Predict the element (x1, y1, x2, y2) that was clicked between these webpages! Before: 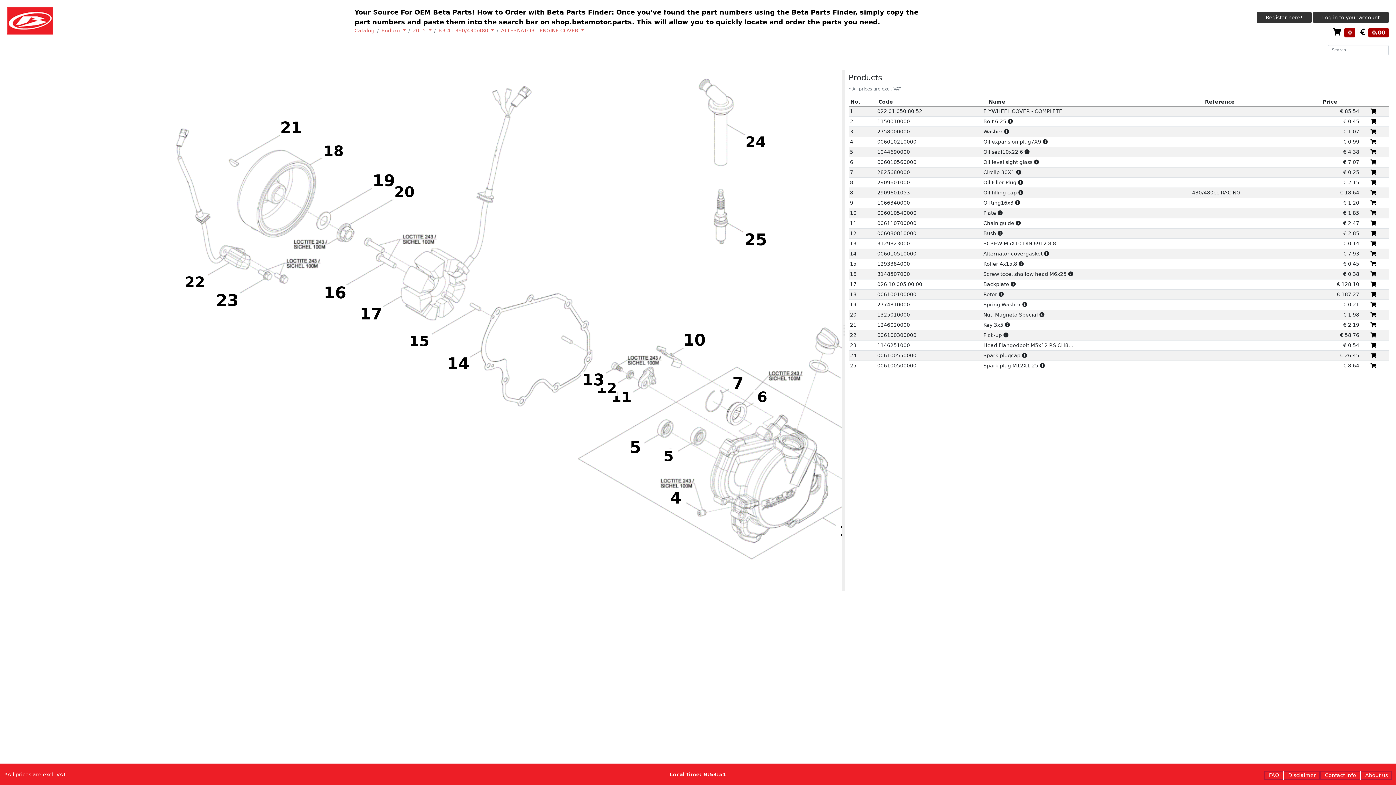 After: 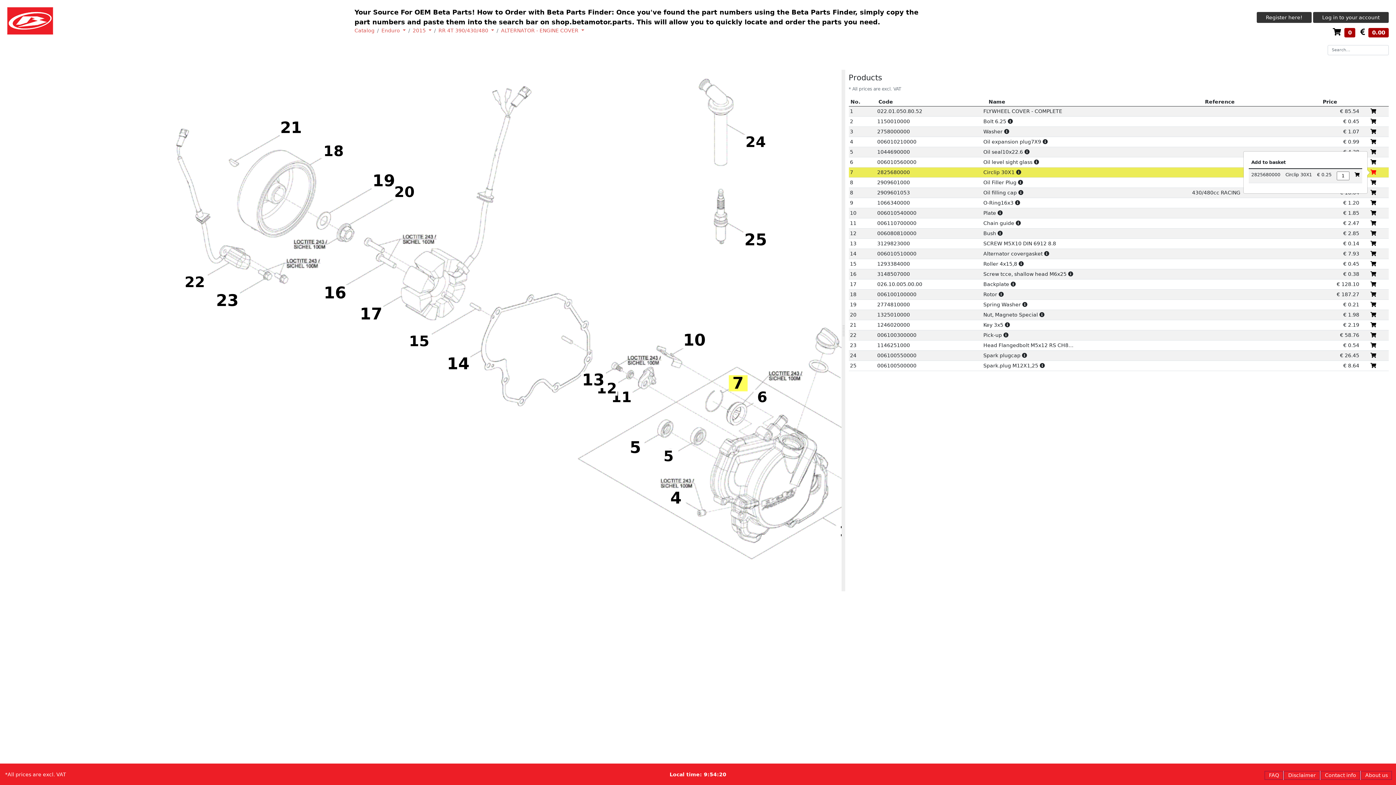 Action: bbox: (1370, 169, 1376, 175)